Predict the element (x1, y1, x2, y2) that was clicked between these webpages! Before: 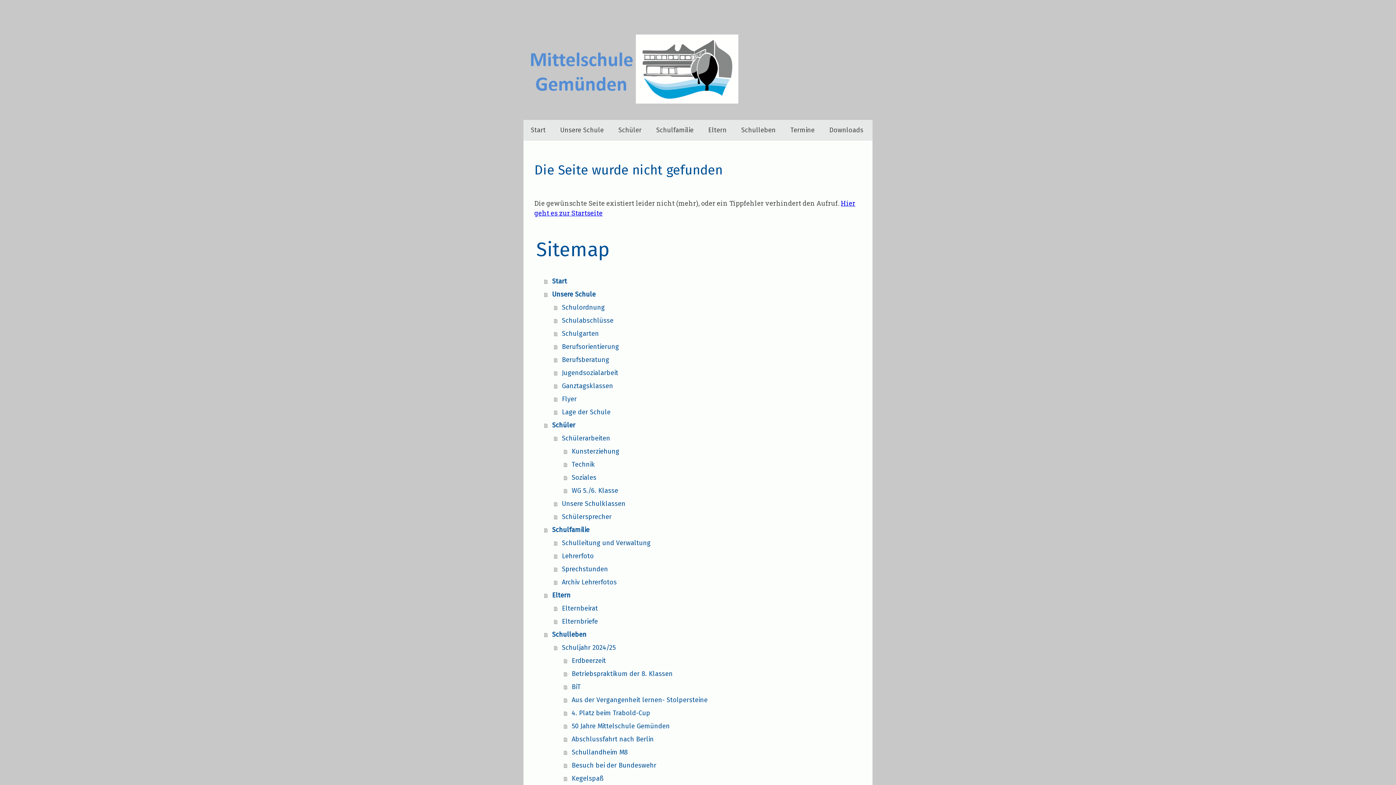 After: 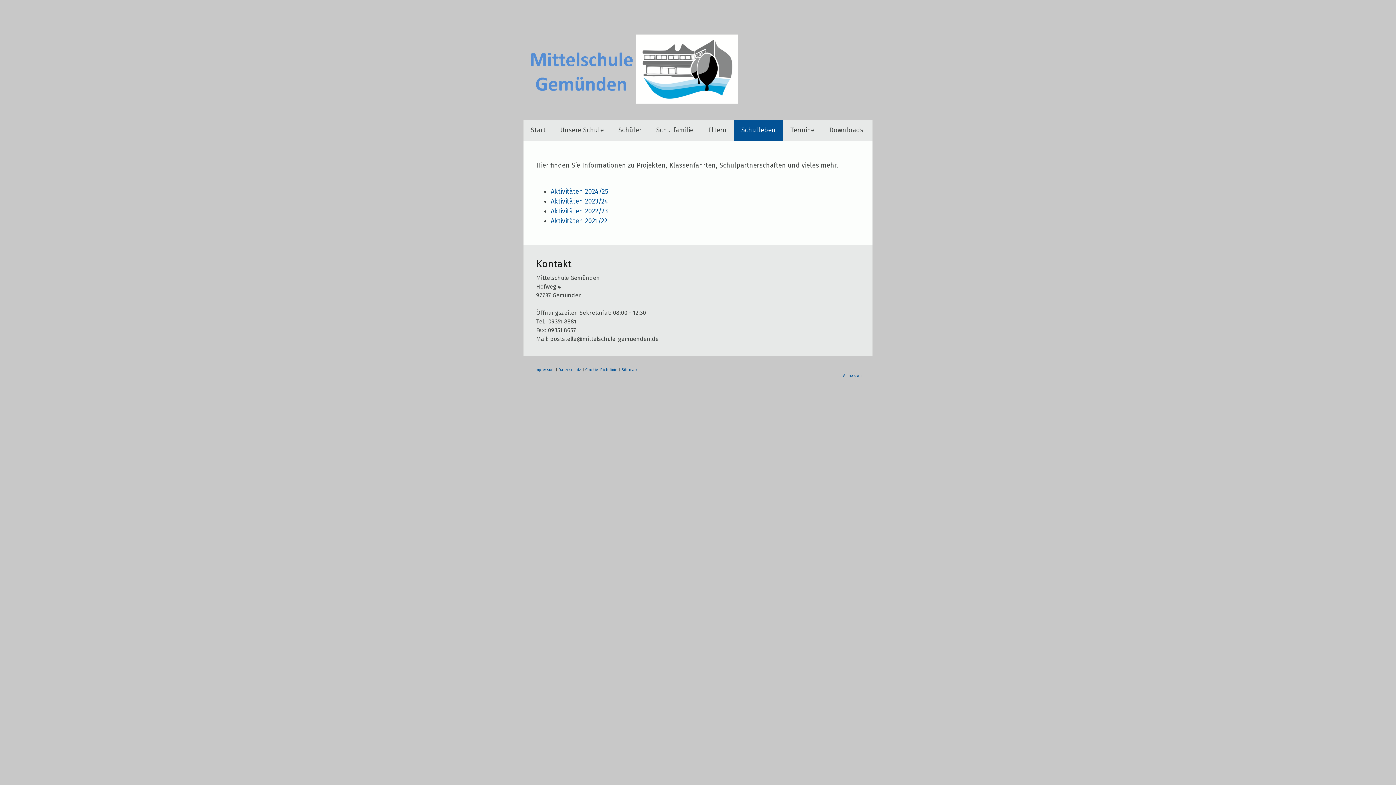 Action: label: Schulleben bbox: (734, 119, 783, 140)